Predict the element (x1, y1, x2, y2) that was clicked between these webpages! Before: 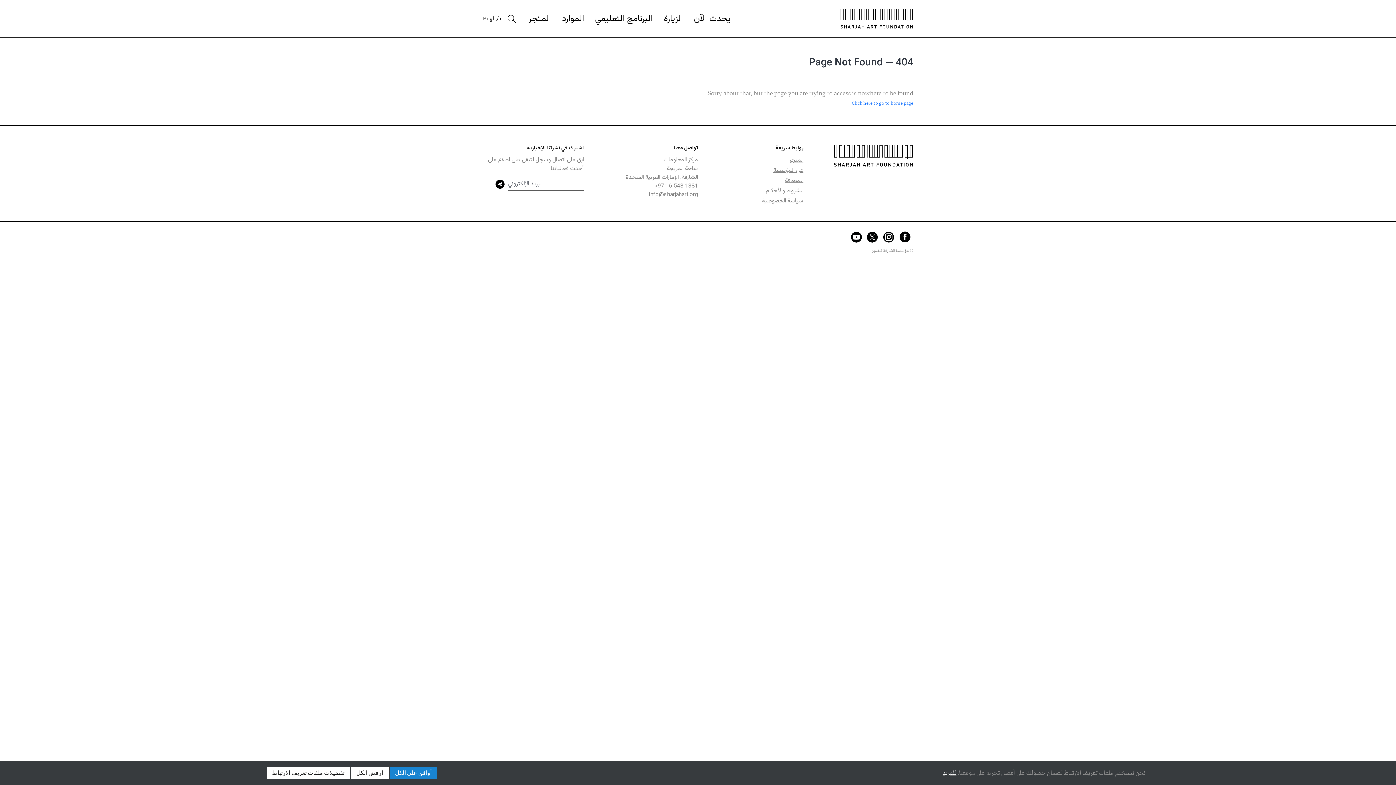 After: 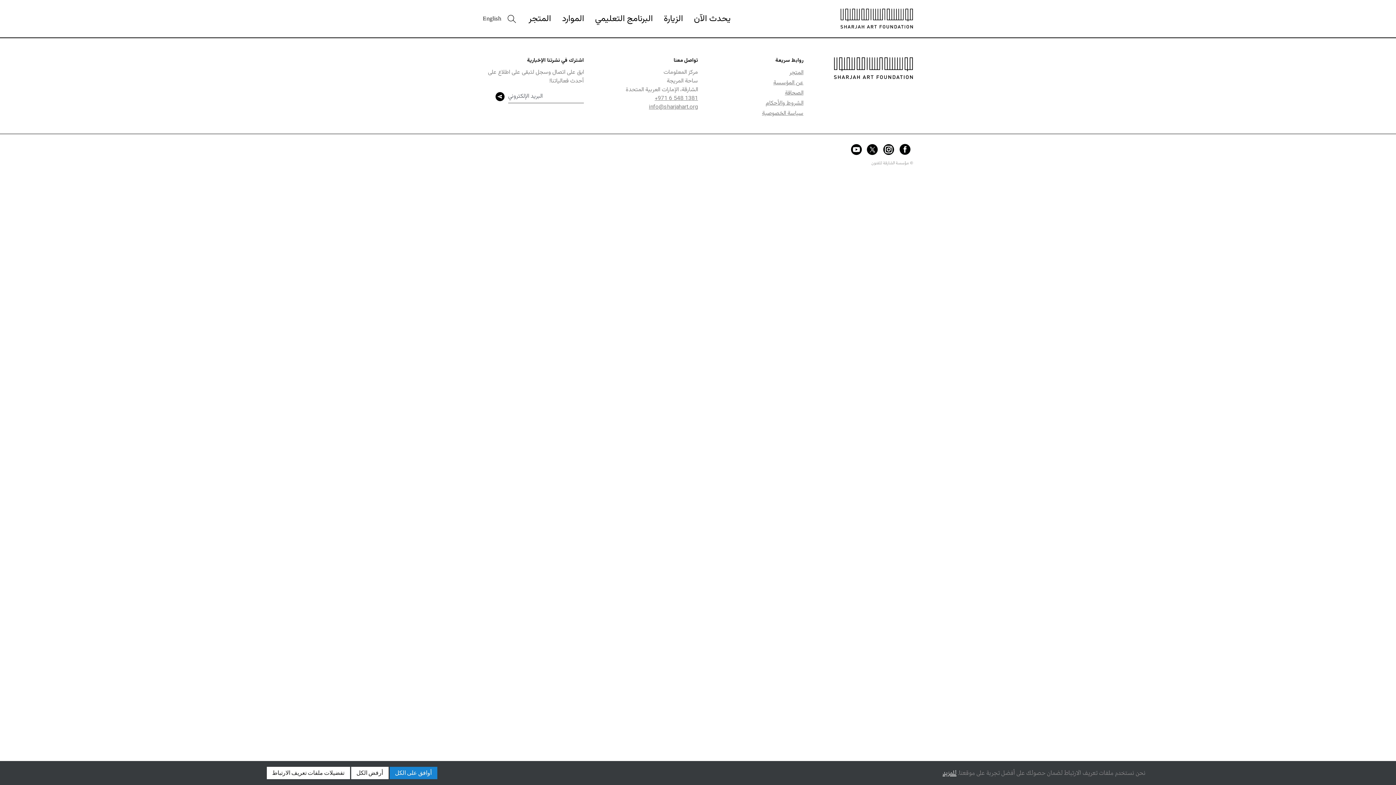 Action: bbox: (942, 768, 956, 778) label: للمزيد